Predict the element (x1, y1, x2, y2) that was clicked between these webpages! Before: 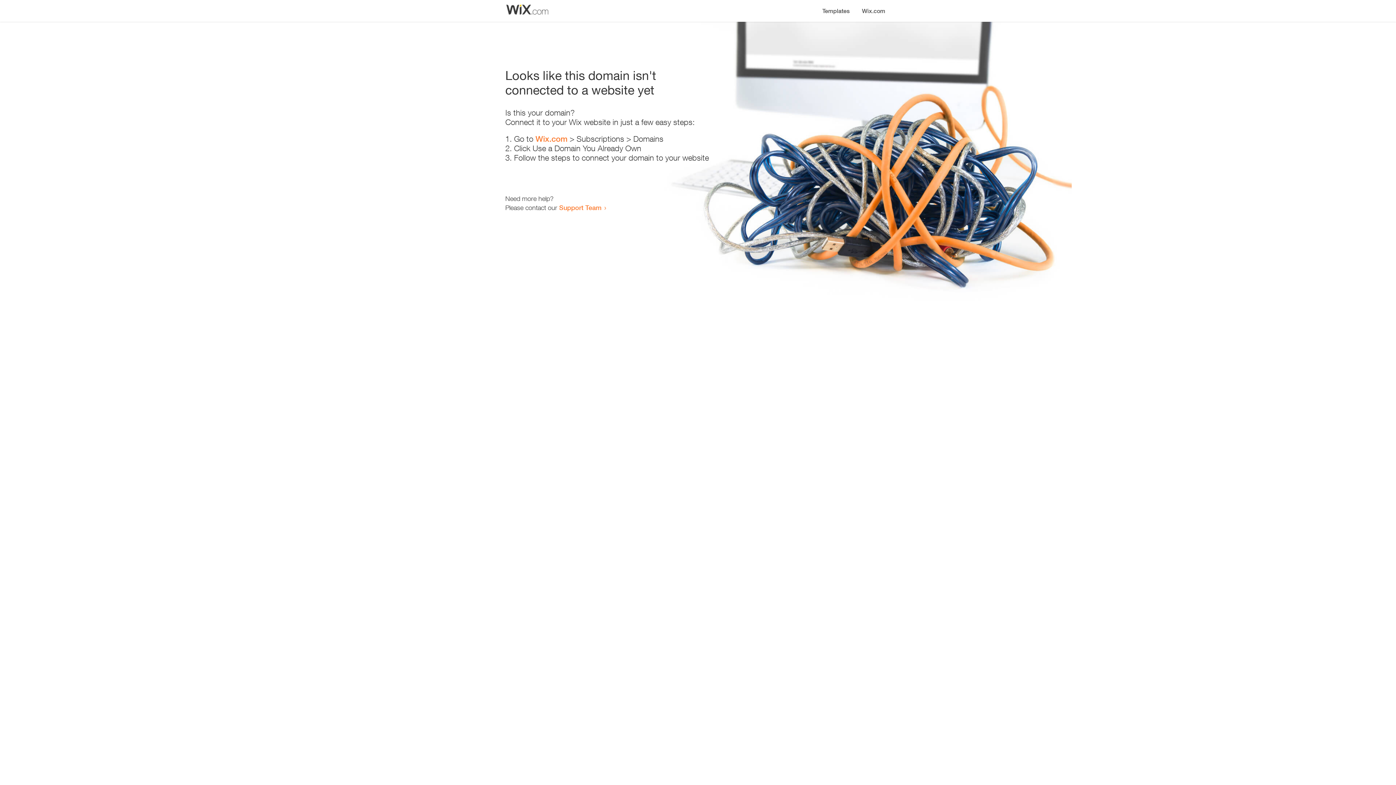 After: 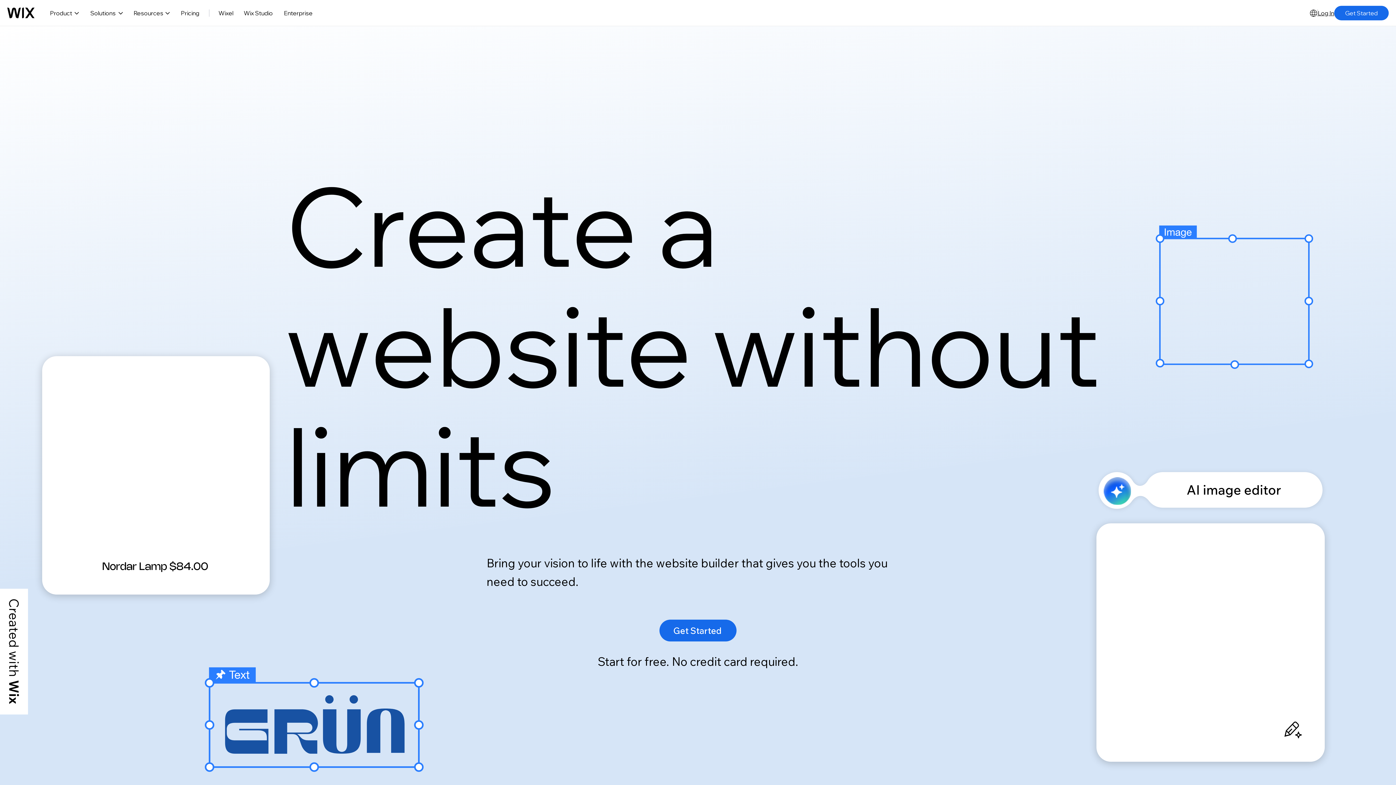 Action: bbox: (856, 0, 890, 14) label: Wix.com